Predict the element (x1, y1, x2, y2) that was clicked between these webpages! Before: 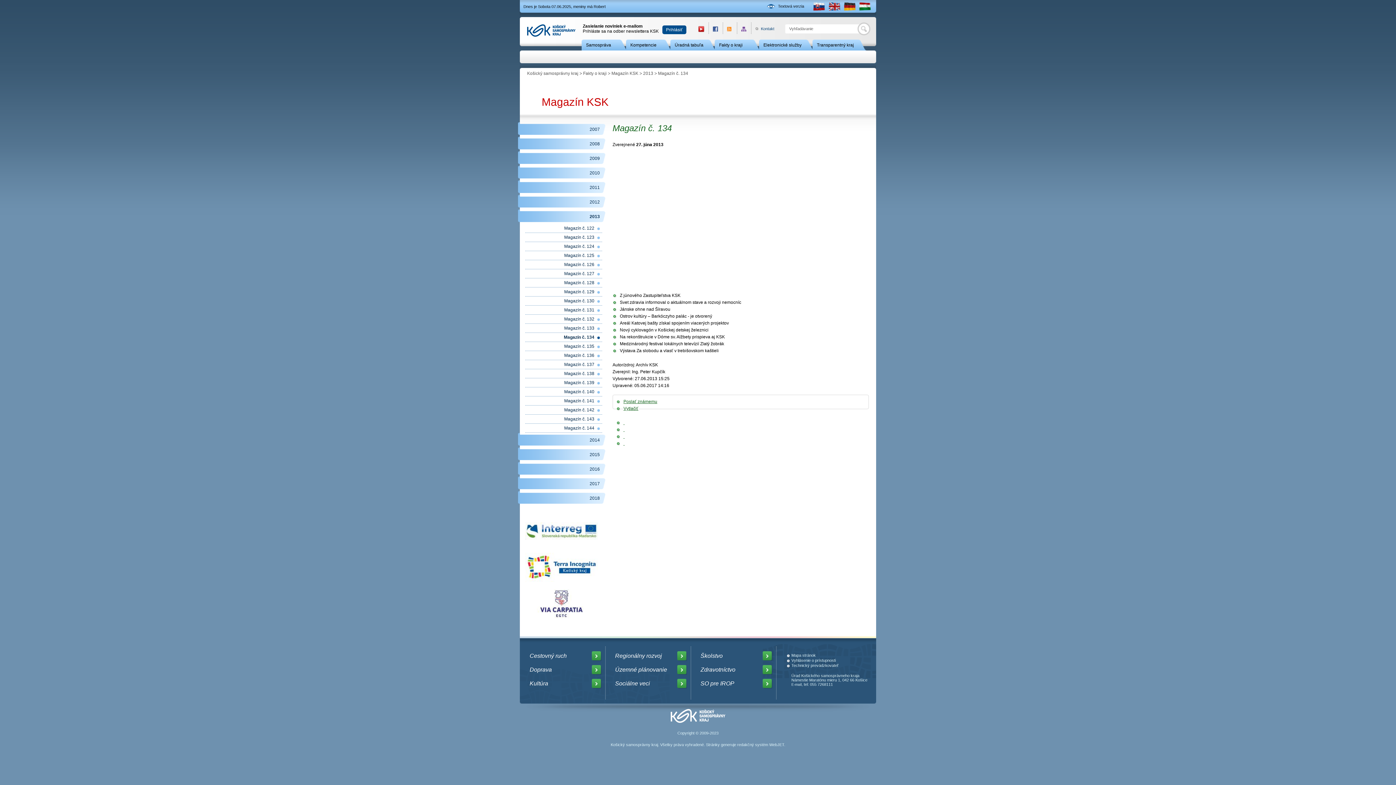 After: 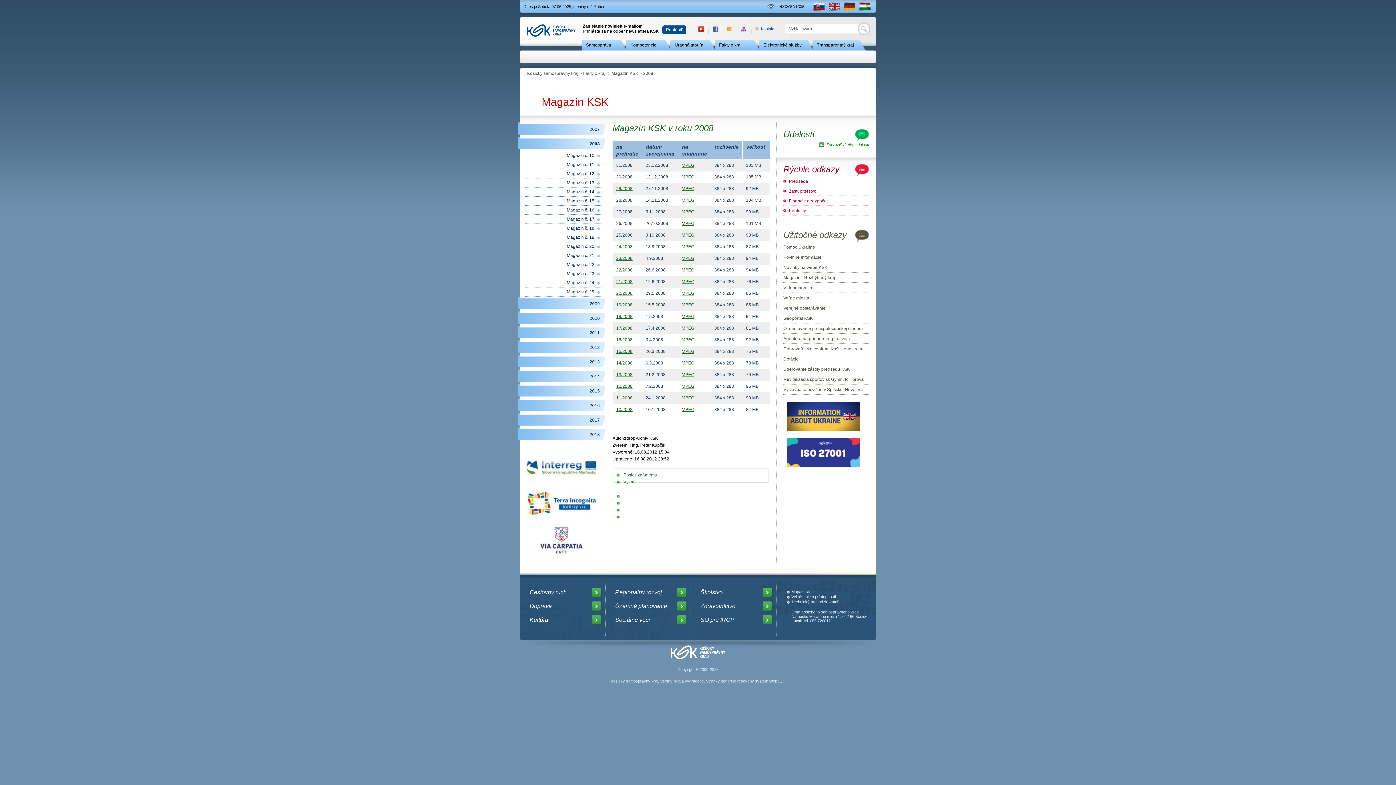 Action: bbox: (521, 136, 605, 151) label: 2008